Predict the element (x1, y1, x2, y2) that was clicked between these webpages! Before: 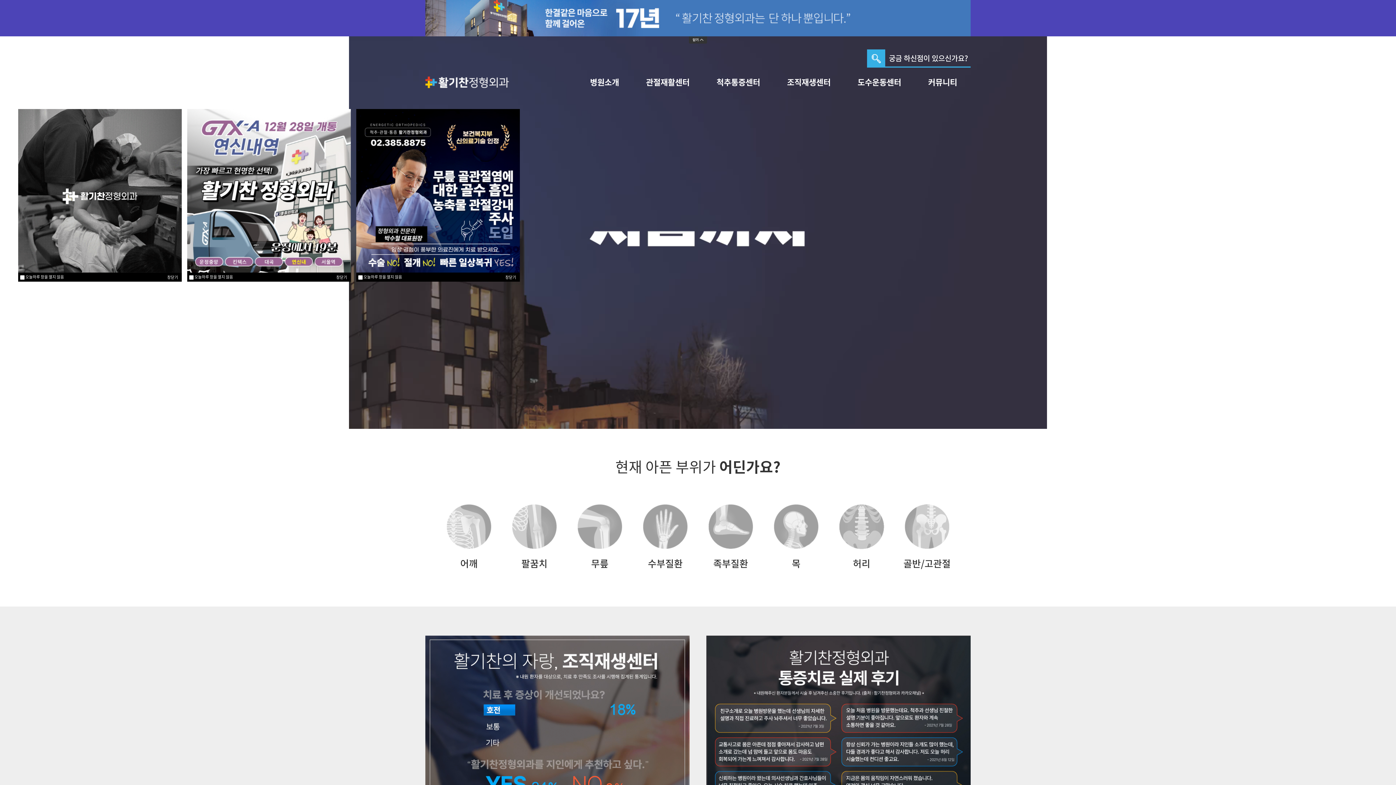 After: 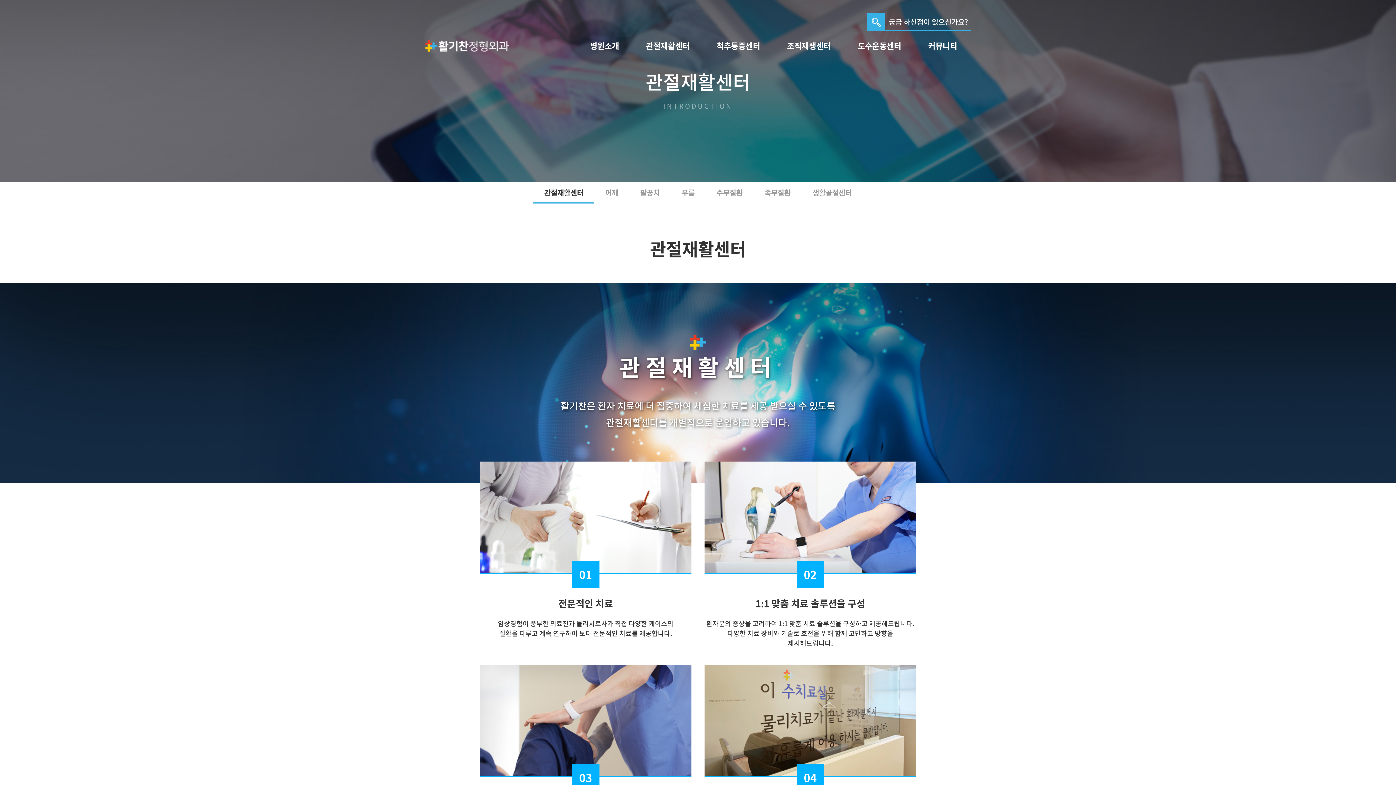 Action: label: 관절재활센터 bbox: (645, 67, 690, 96)